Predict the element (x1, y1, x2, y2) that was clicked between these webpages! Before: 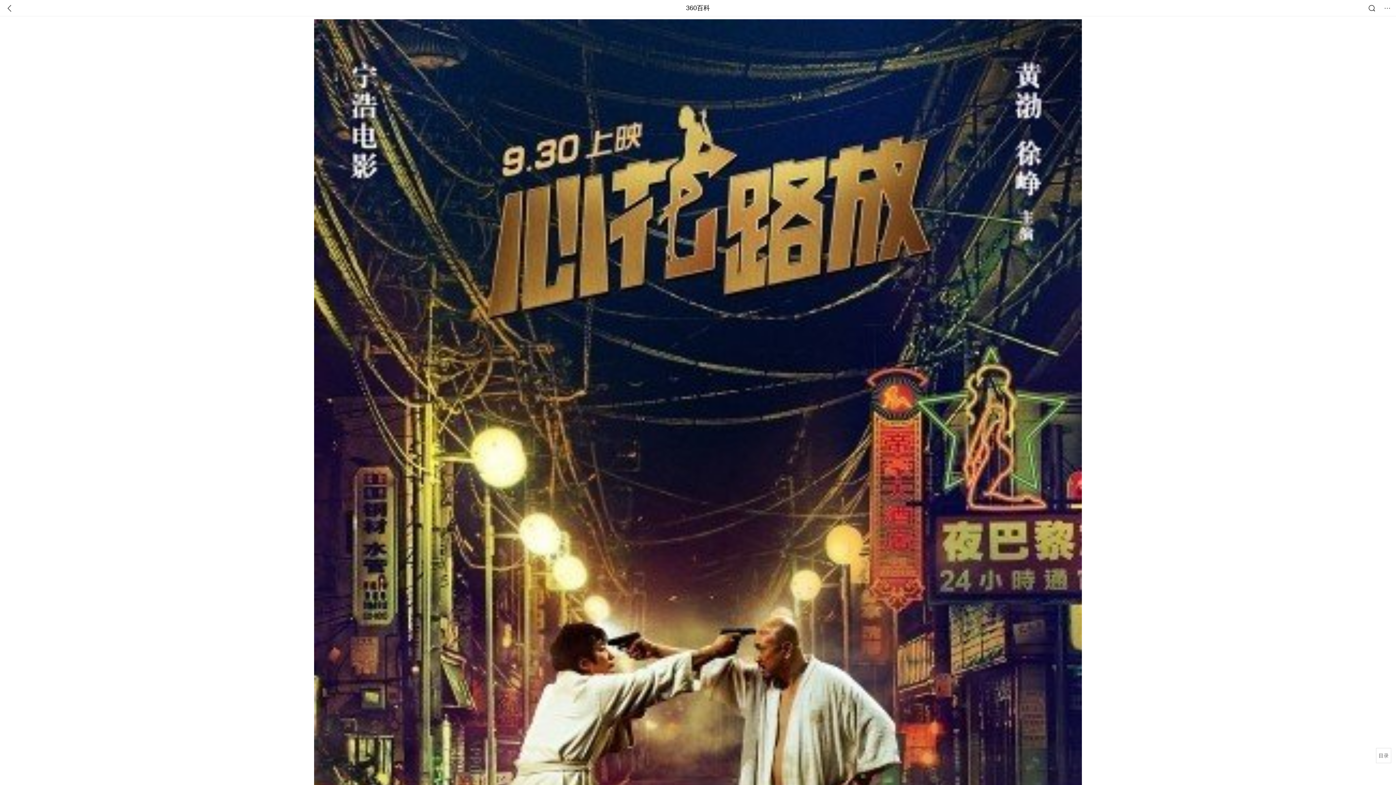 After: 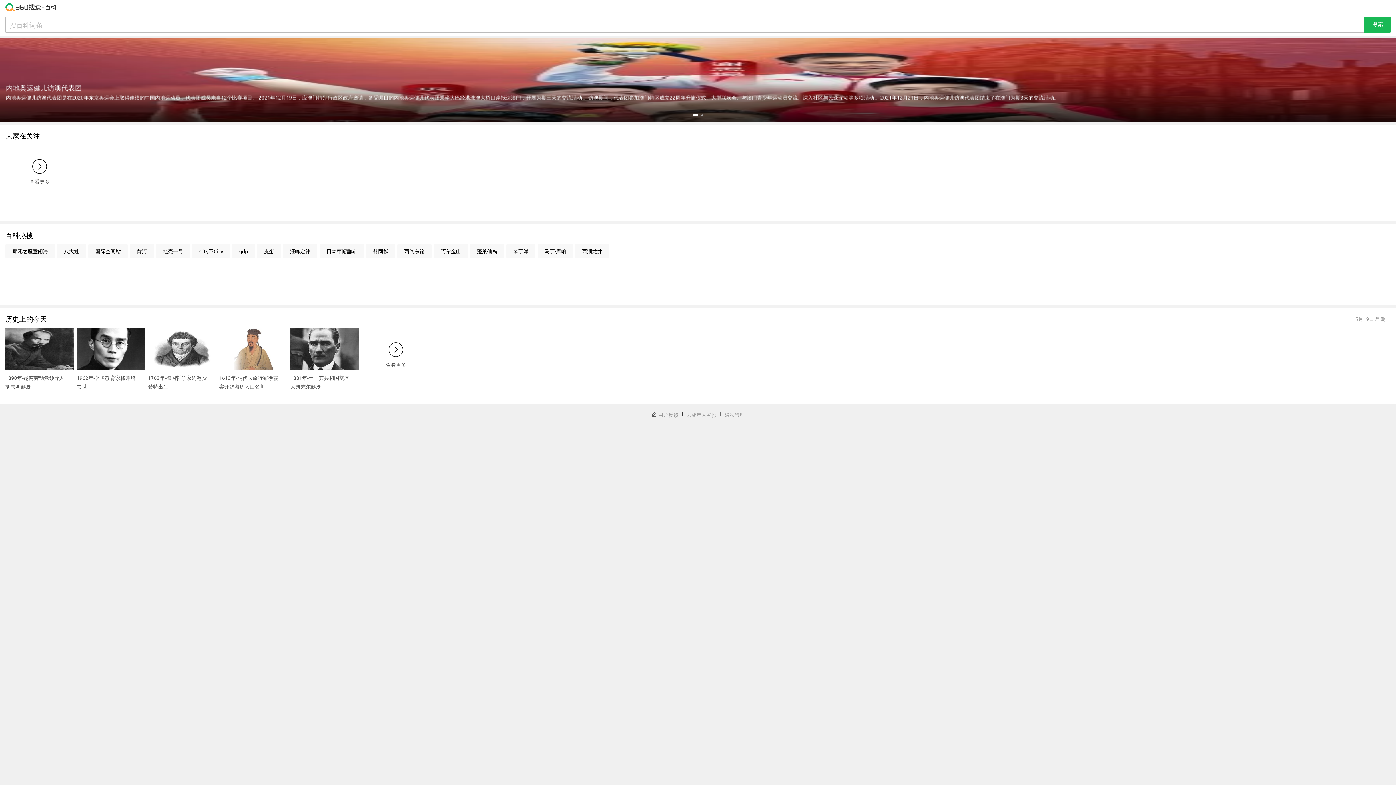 Action: bbox: (686, 0, 710, 16) label: 360百科